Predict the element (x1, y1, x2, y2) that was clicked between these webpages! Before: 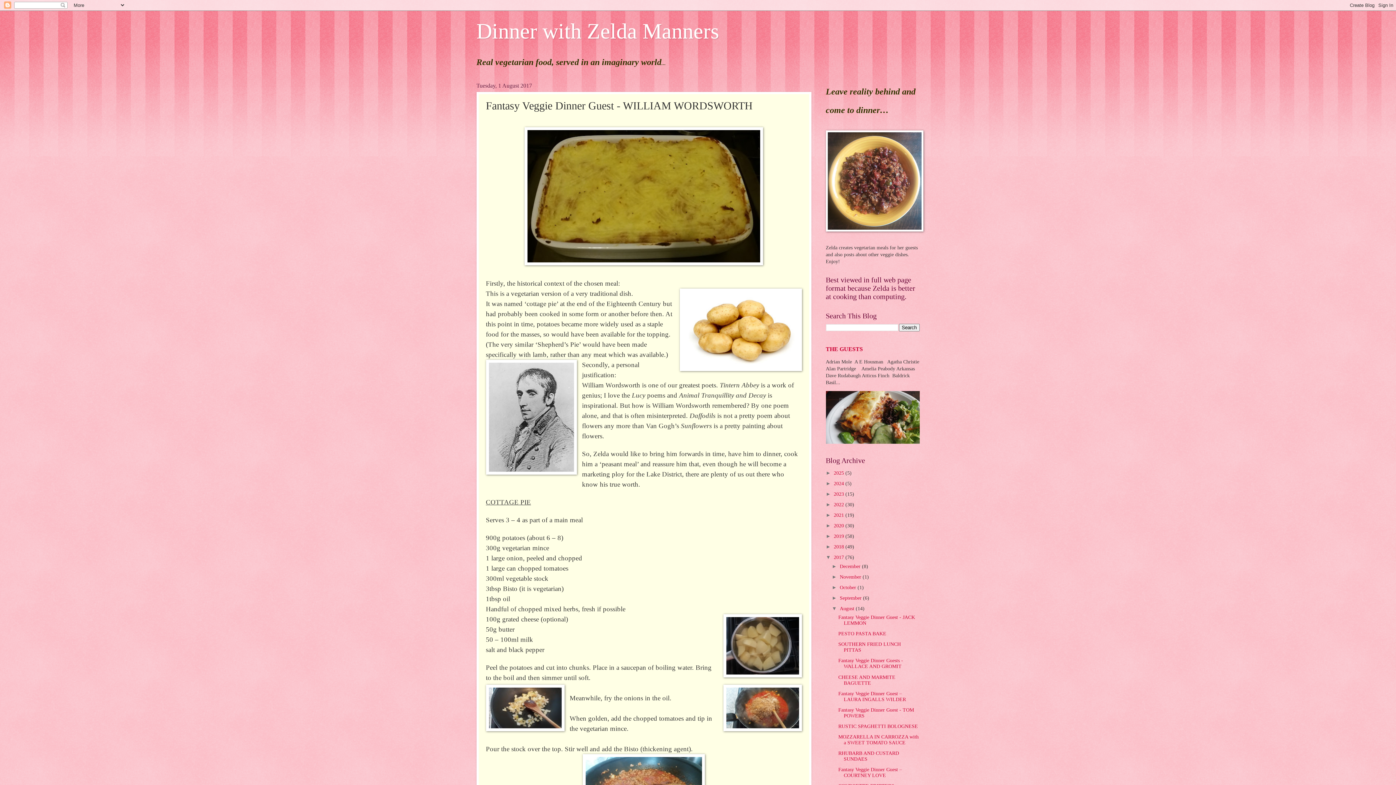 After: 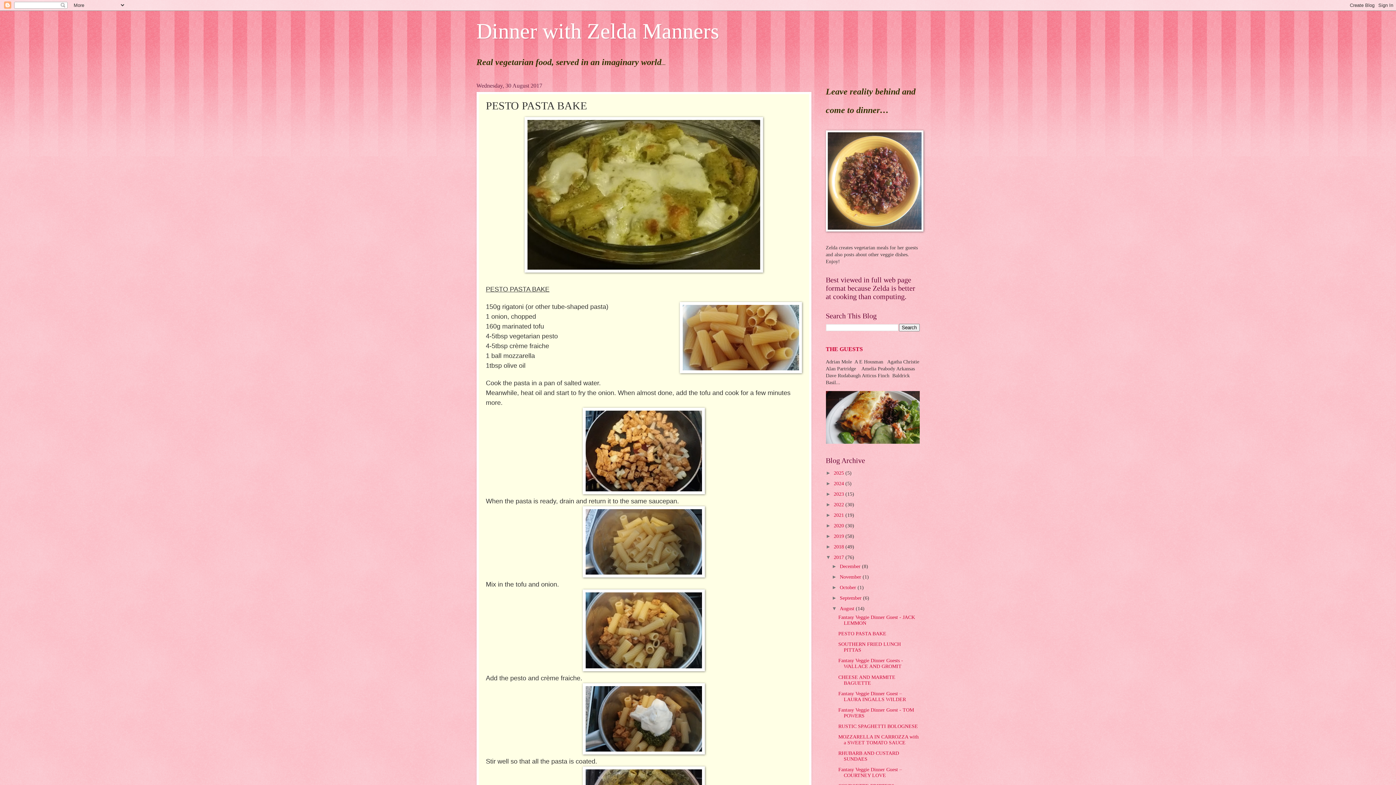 Action: label: PESTO PASTA BAKE bbox: (838, 631, 886, 636)